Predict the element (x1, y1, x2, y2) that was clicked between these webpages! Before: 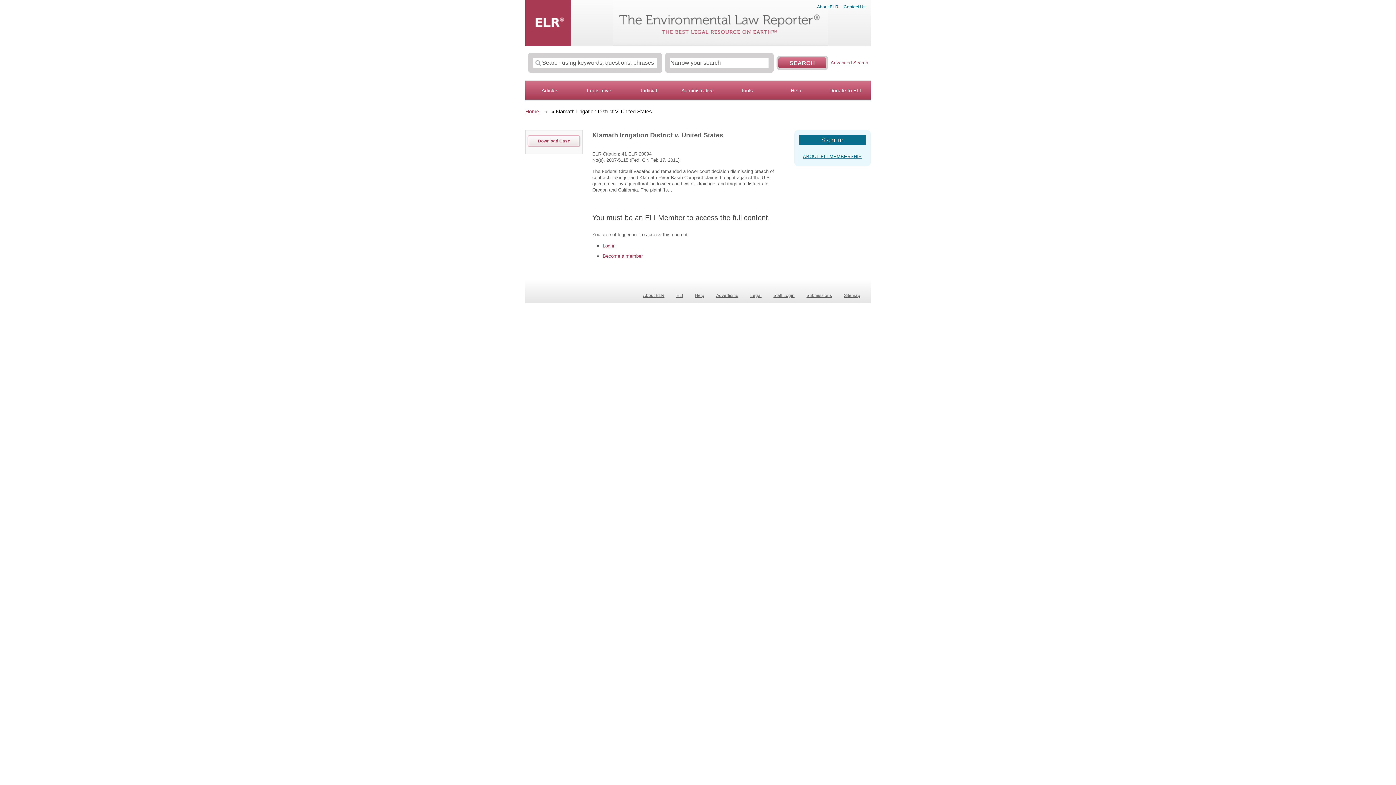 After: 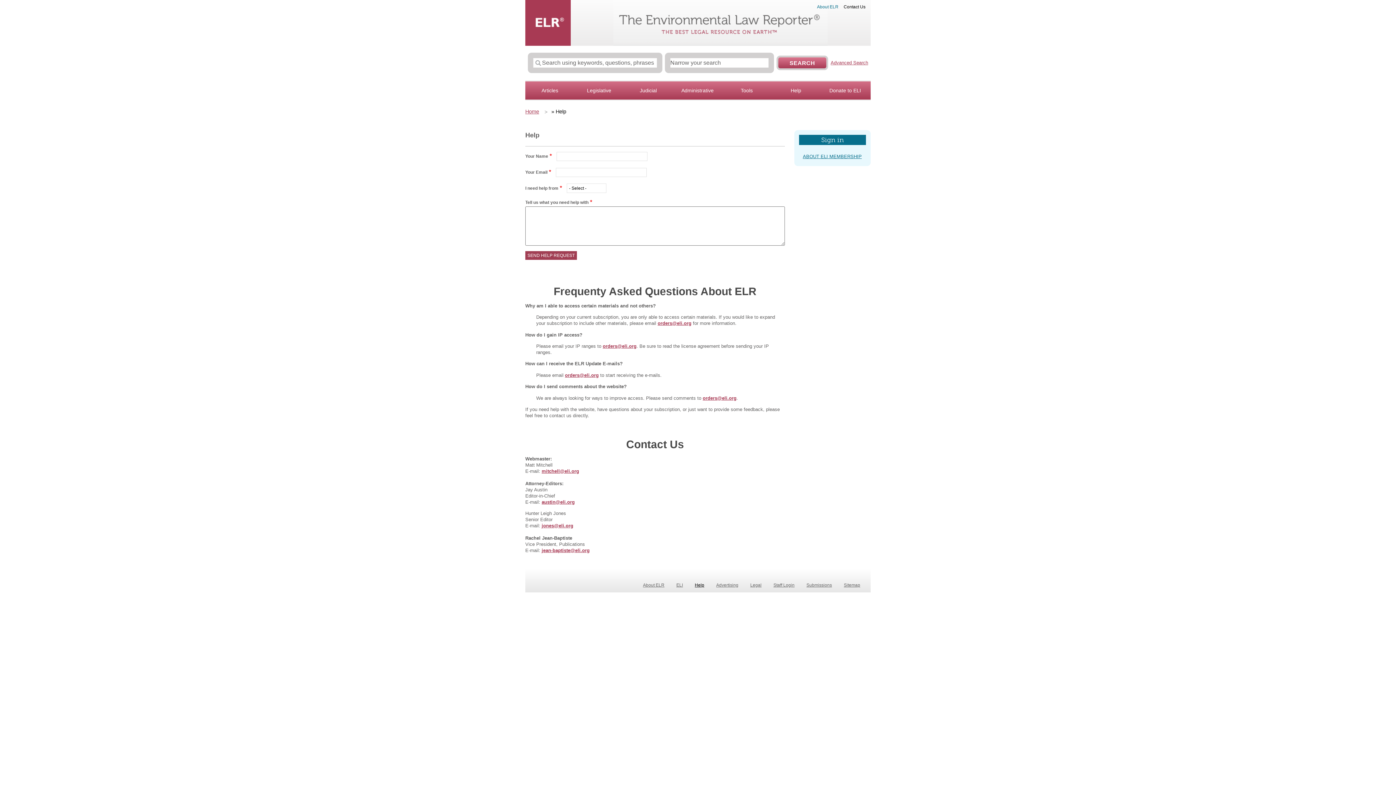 Action: label: Help bbox: (771, 87, 820, 93)